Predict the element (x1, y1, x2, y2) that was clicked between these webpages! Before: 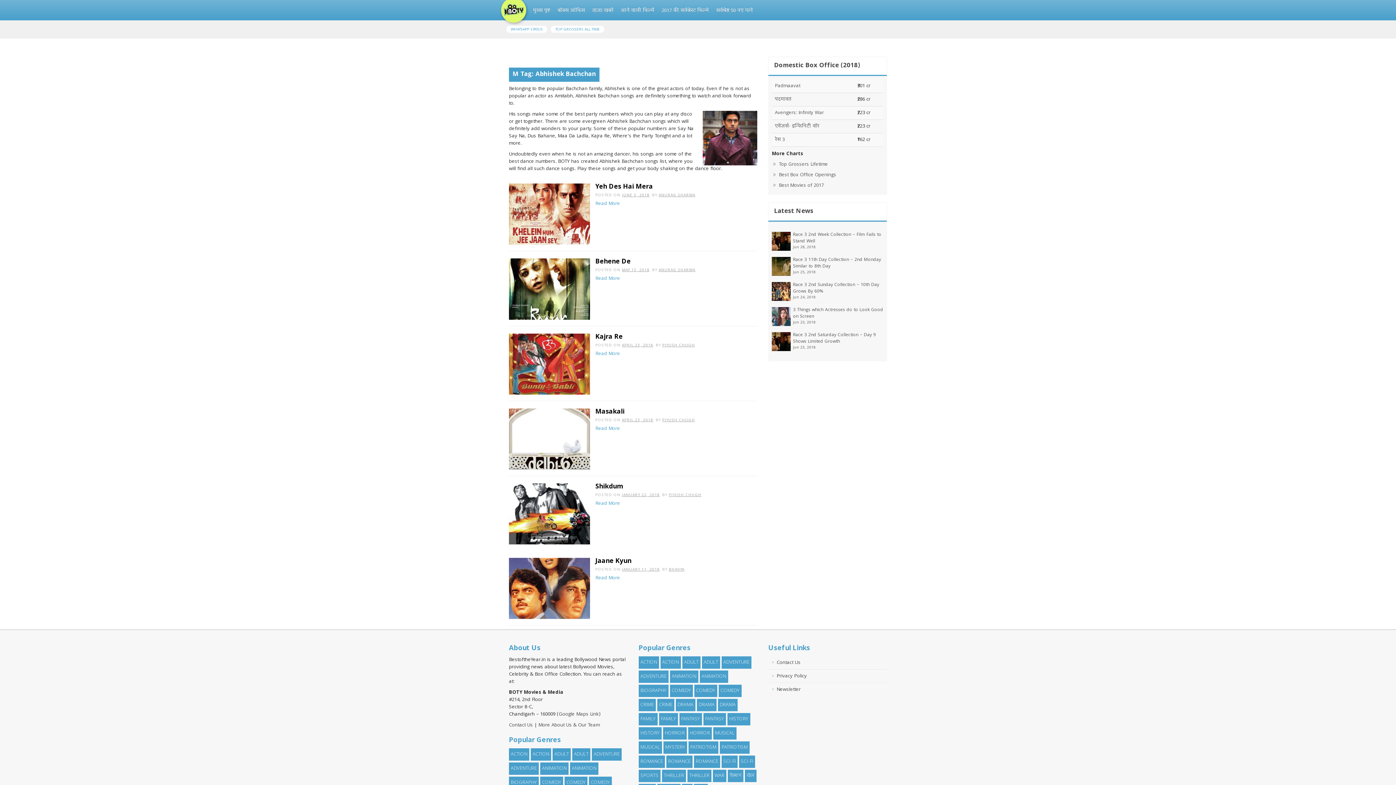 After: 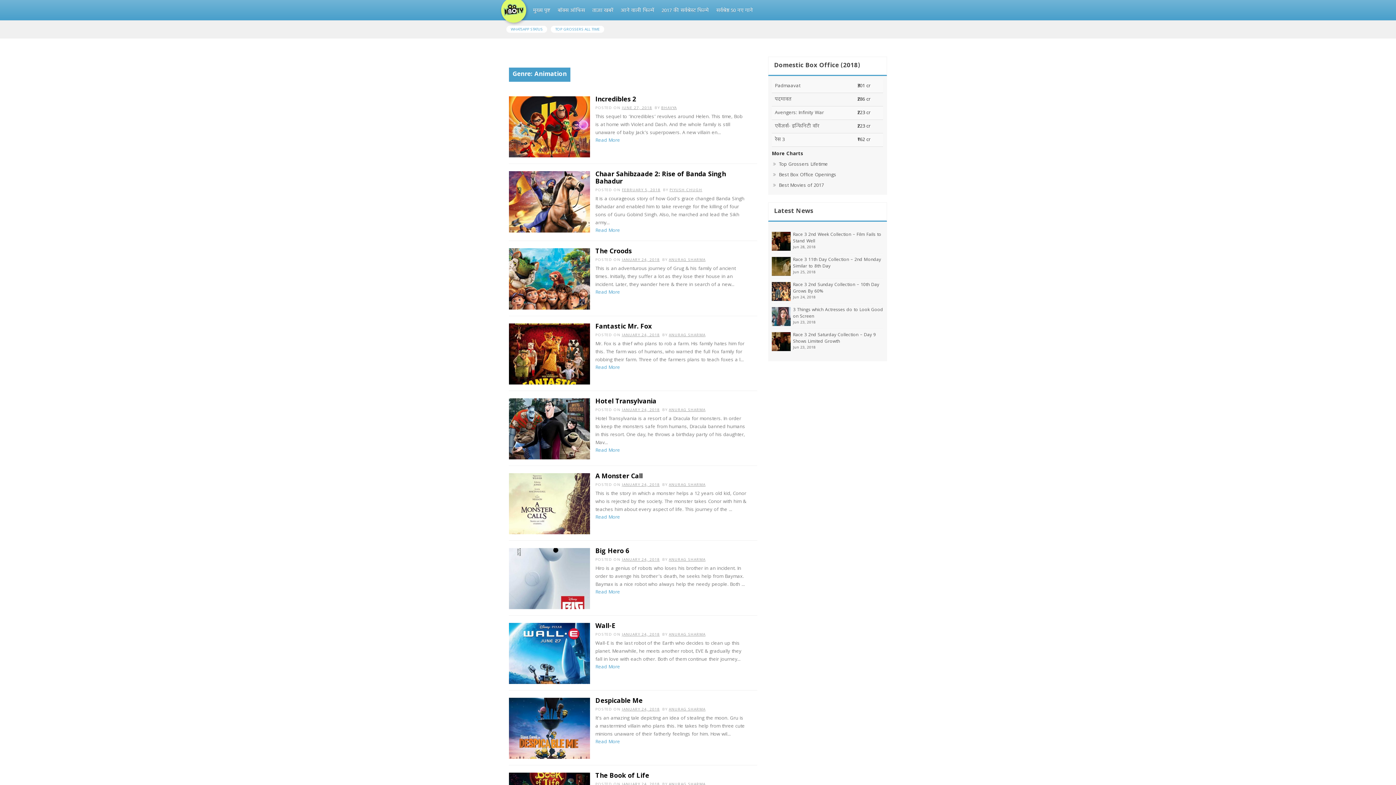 Action: label: Animation (46 items) bbox: (540, 762, 568, 775)